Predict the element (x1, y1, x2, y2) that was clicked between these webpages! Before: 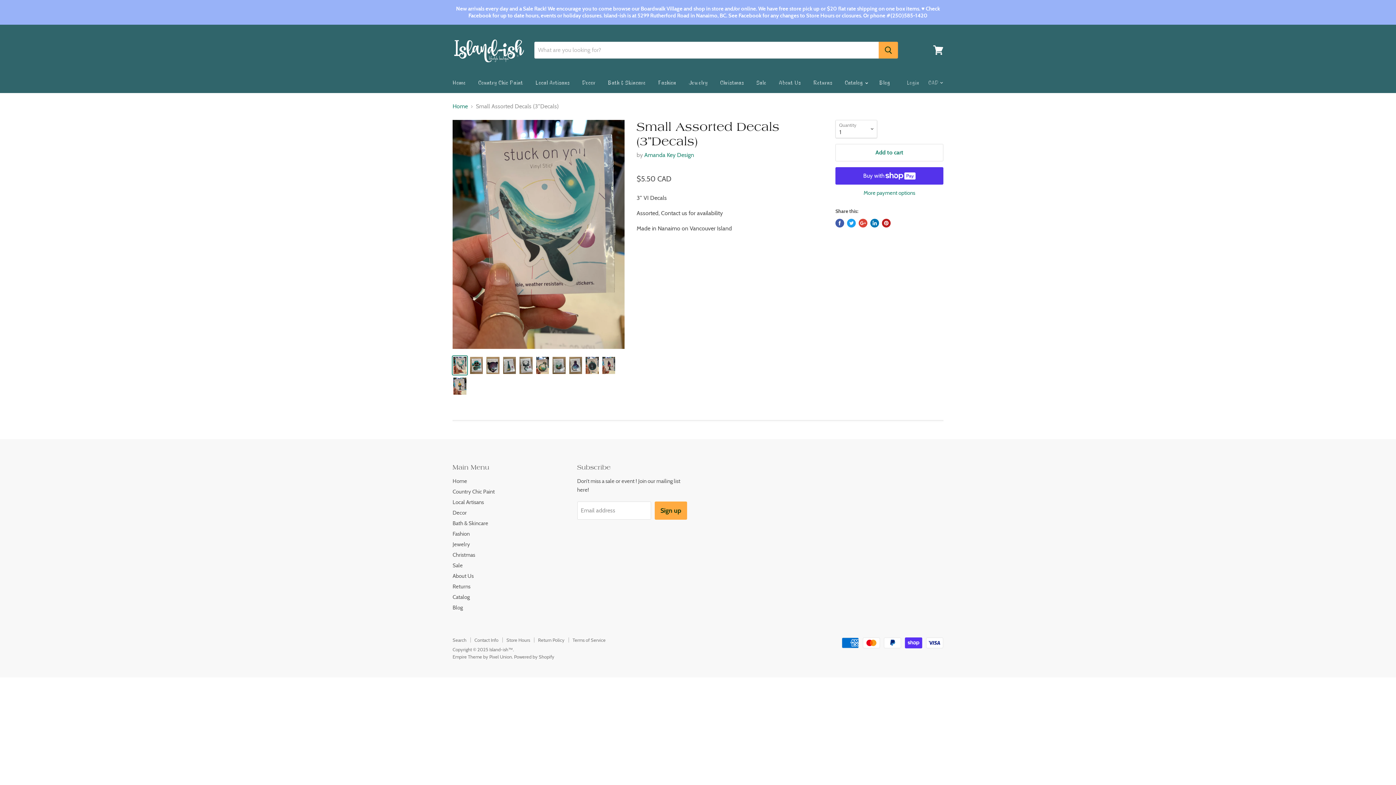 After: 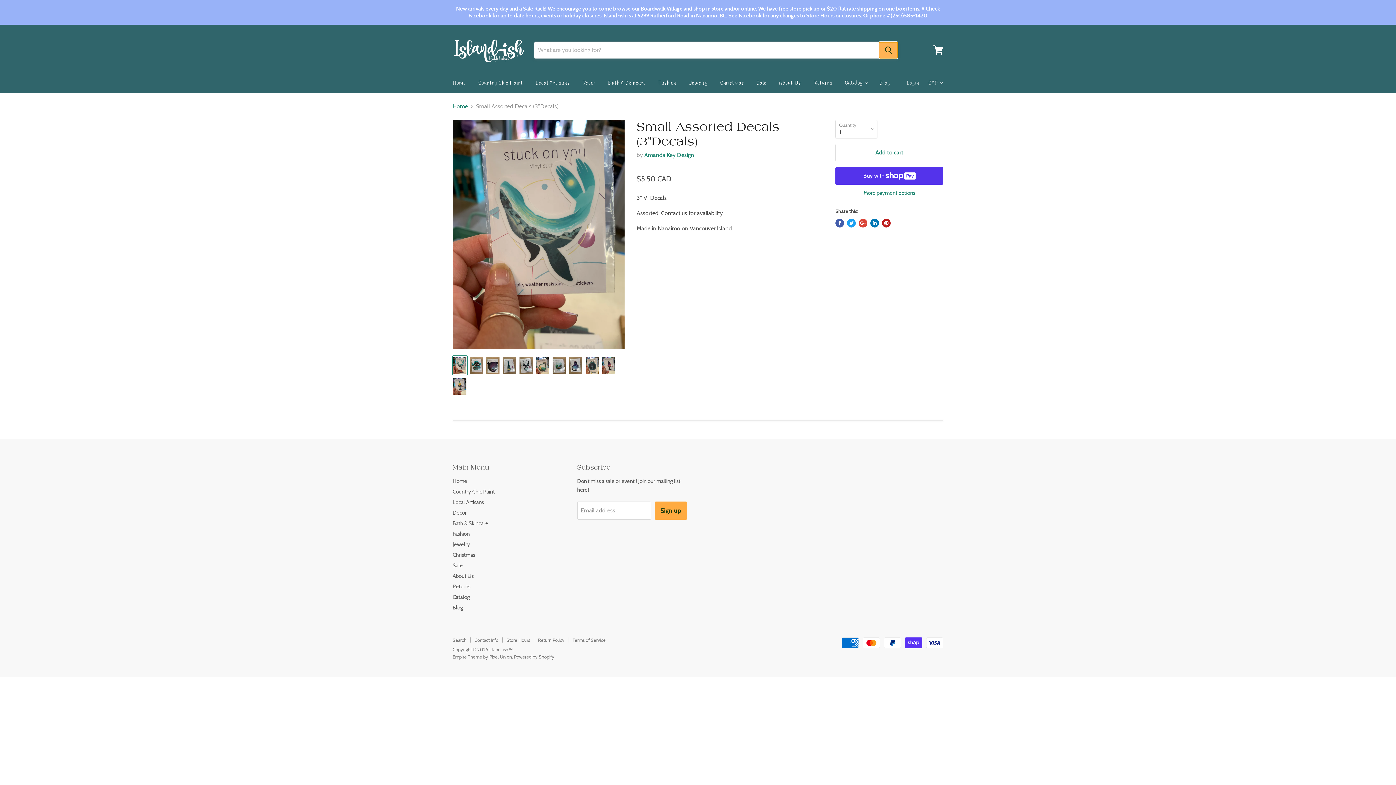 Action: bbox: (878, 41, 898, 58) label: Search